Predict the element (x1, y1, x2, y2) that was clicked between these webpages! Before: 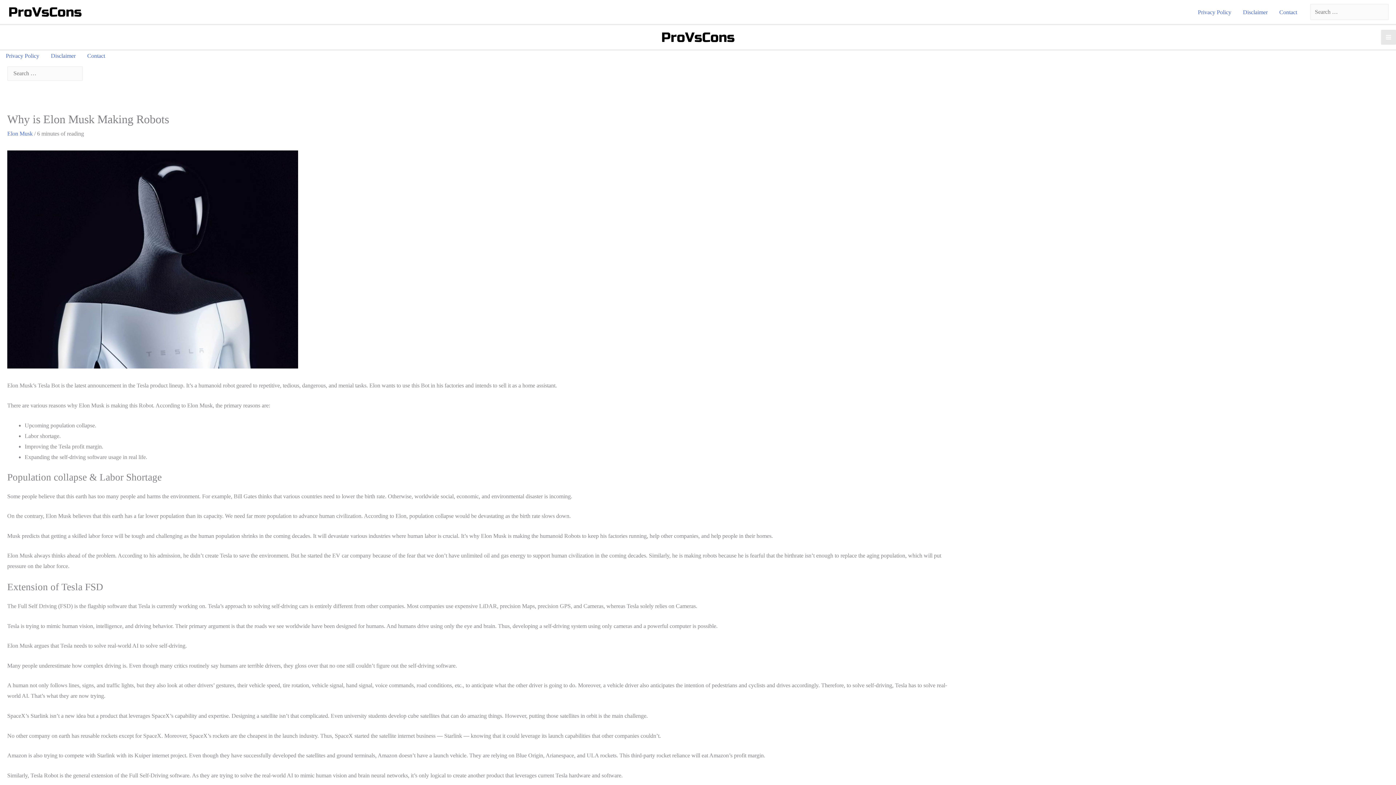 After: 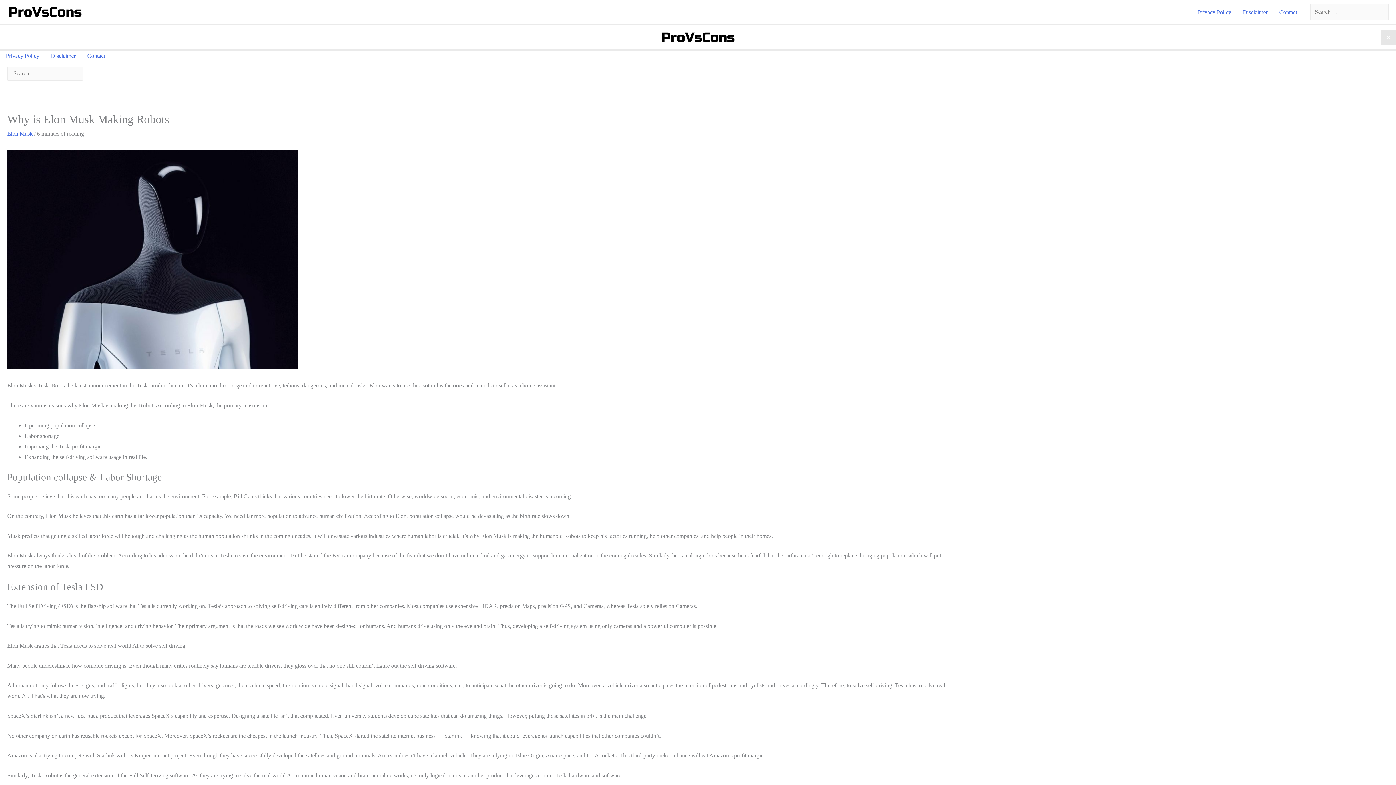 Action: label: Main Menu bbox: (1381, 29, 1396, 44)